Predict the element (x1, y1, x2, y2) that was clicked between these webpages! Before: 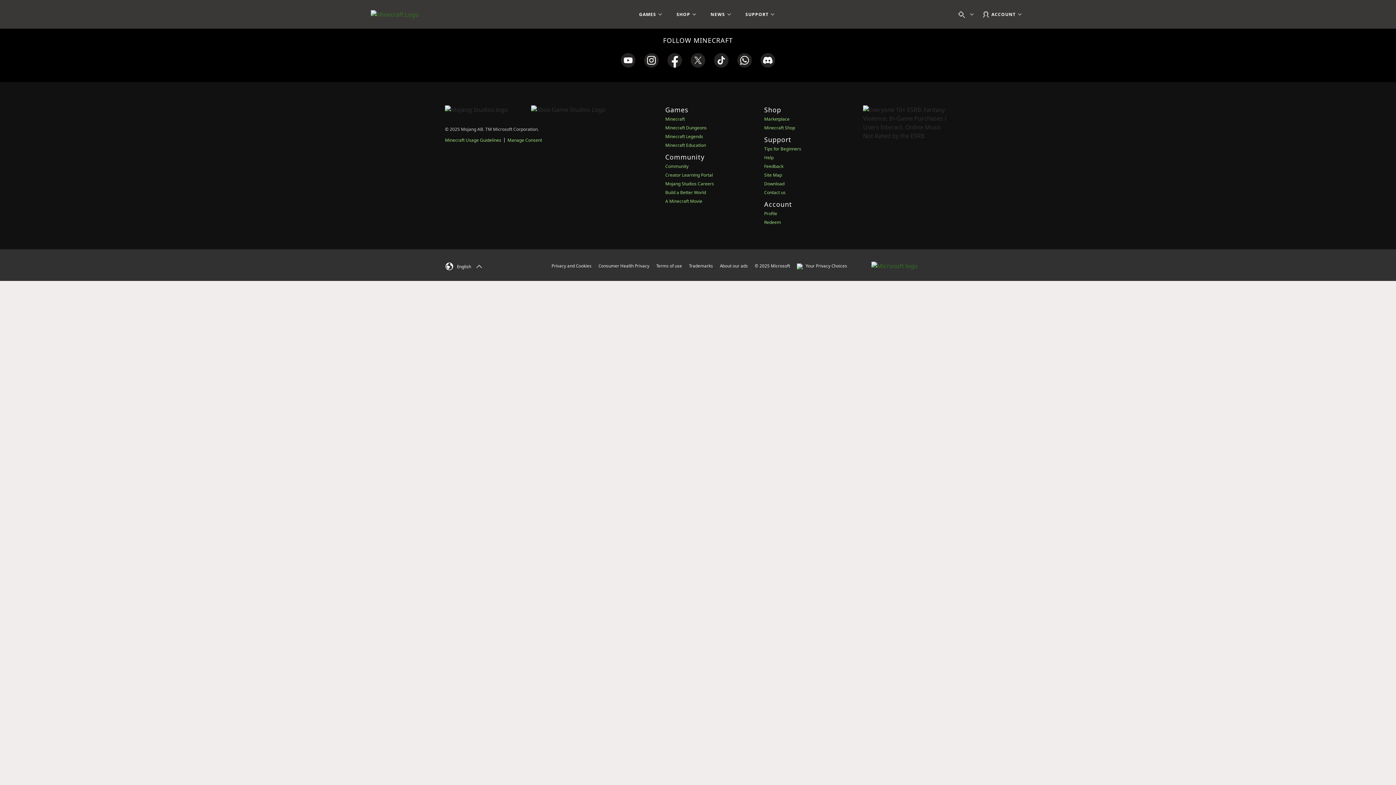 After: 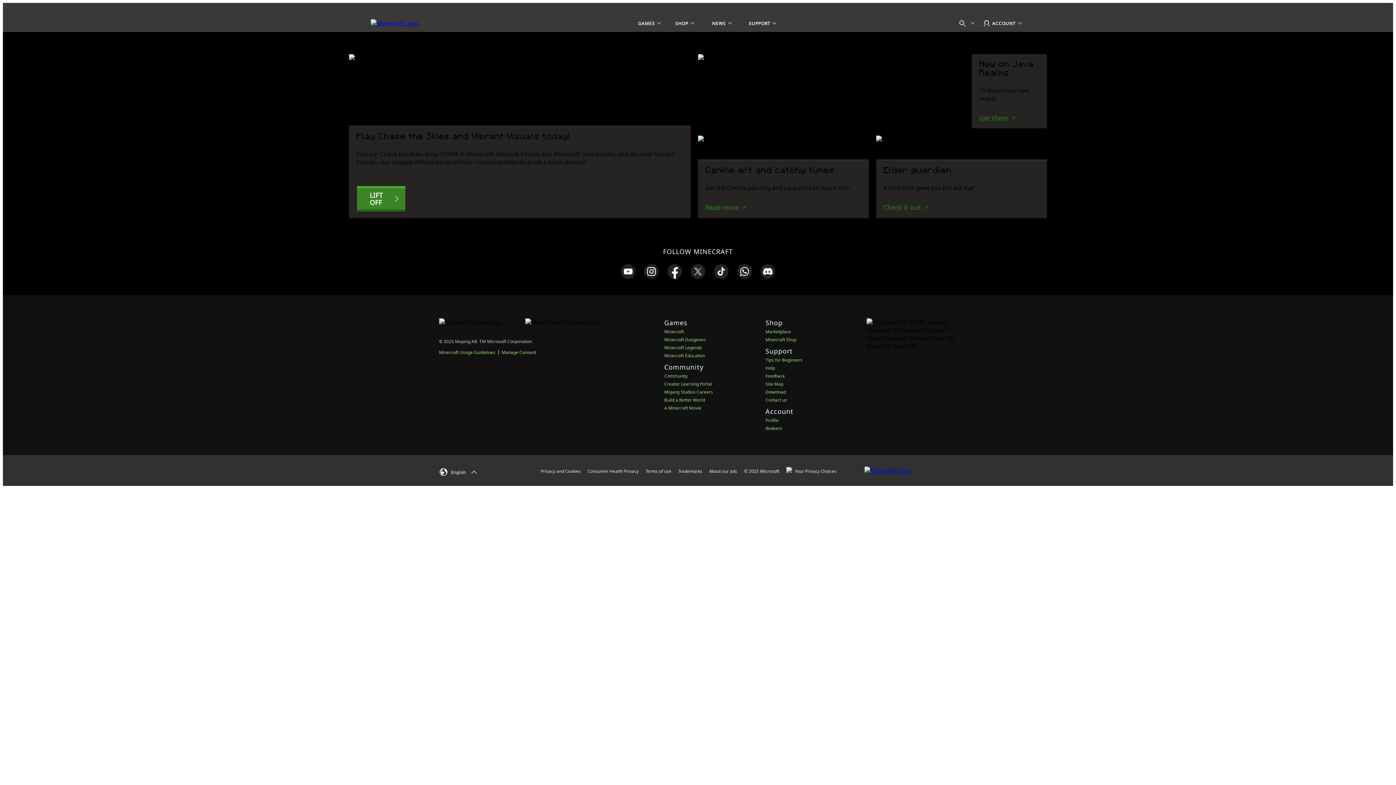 Action: bbox: (665, 163, 688, 169) label: Community